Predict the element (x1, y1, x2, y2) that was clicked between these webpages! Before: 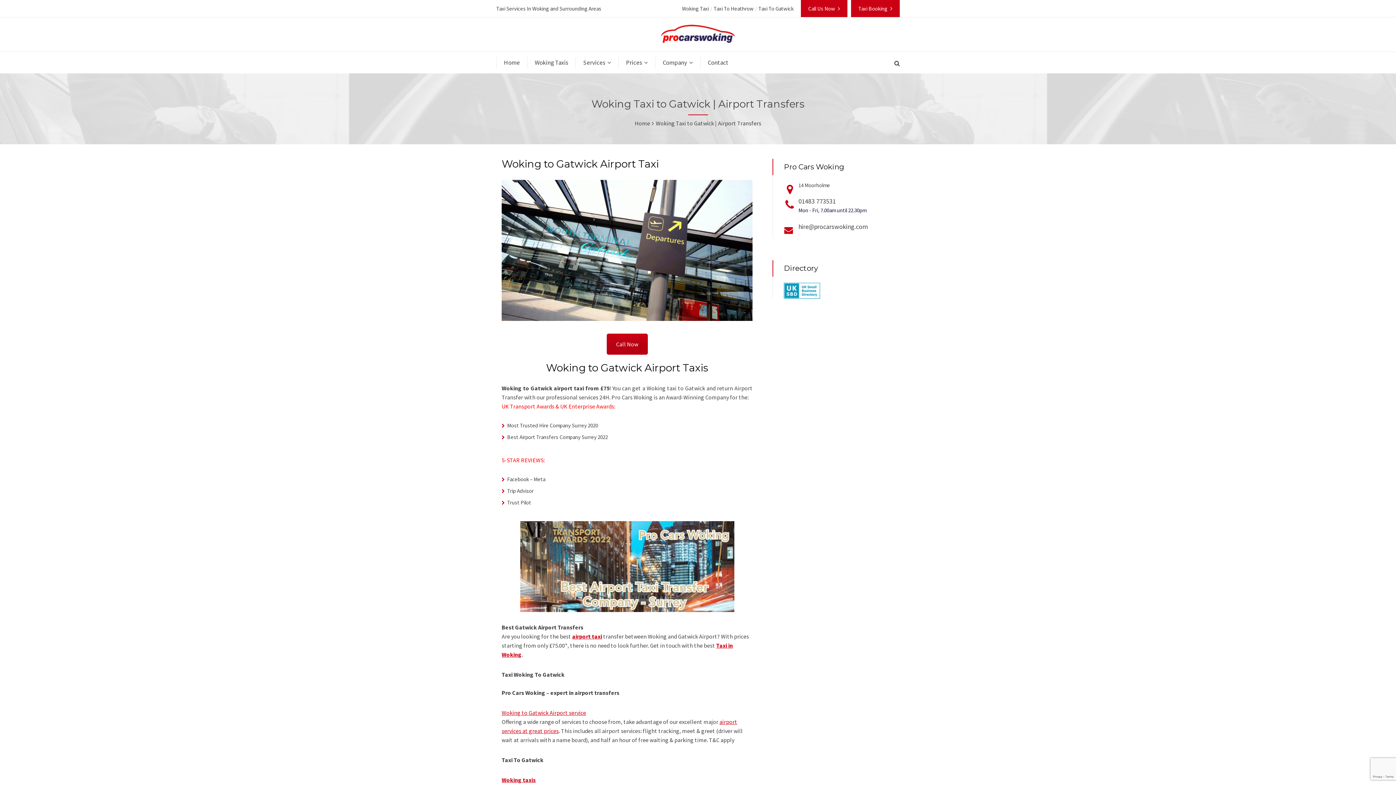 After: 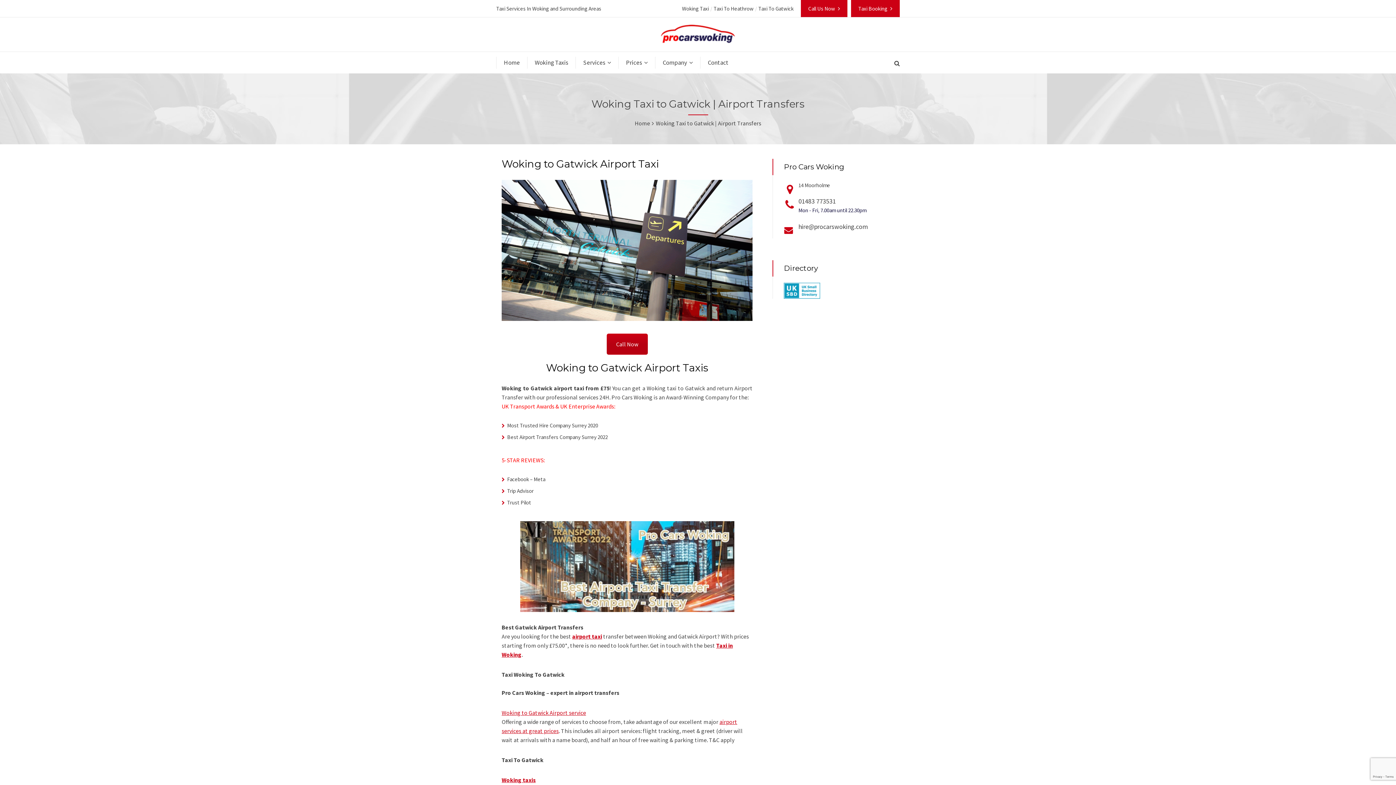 Action: label: Call Now bbox: (606, 333, 647, 354)